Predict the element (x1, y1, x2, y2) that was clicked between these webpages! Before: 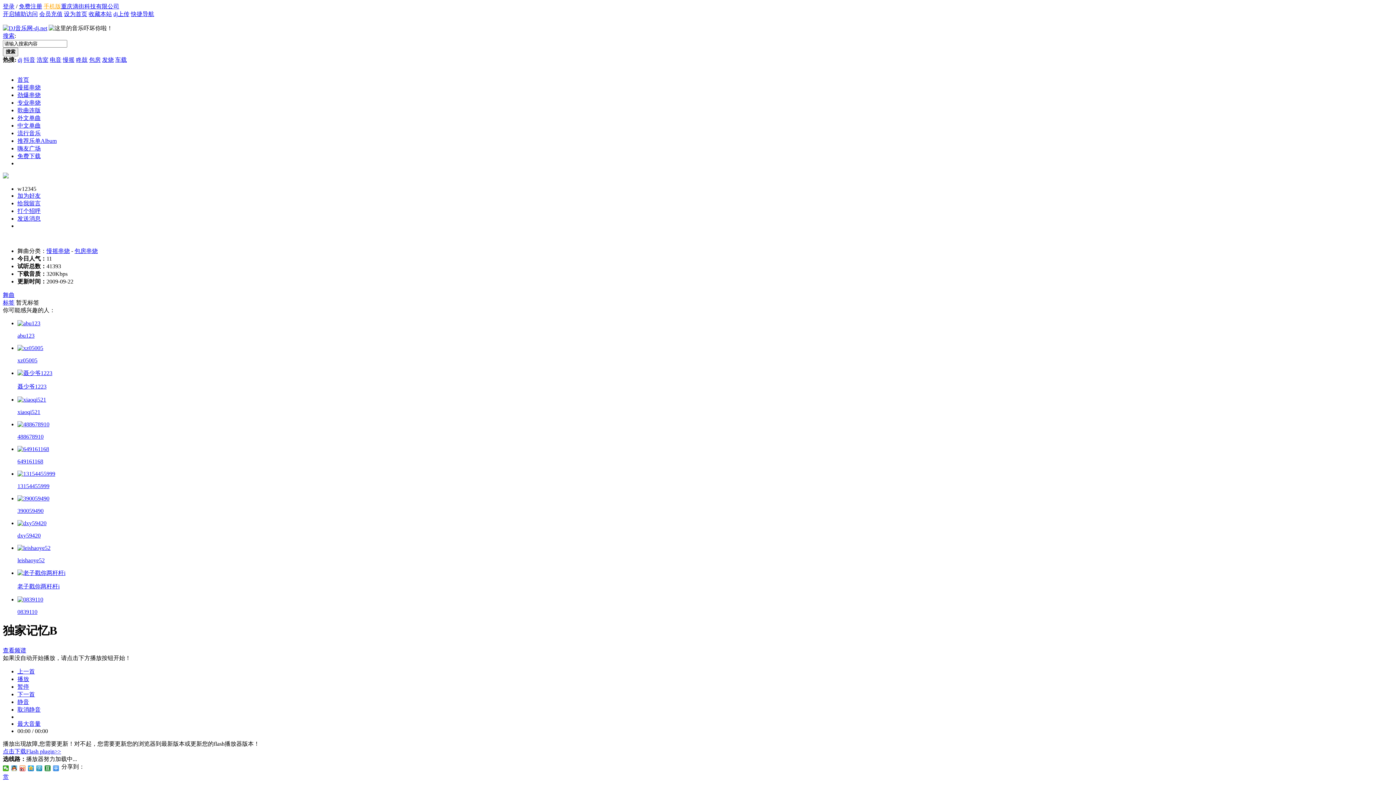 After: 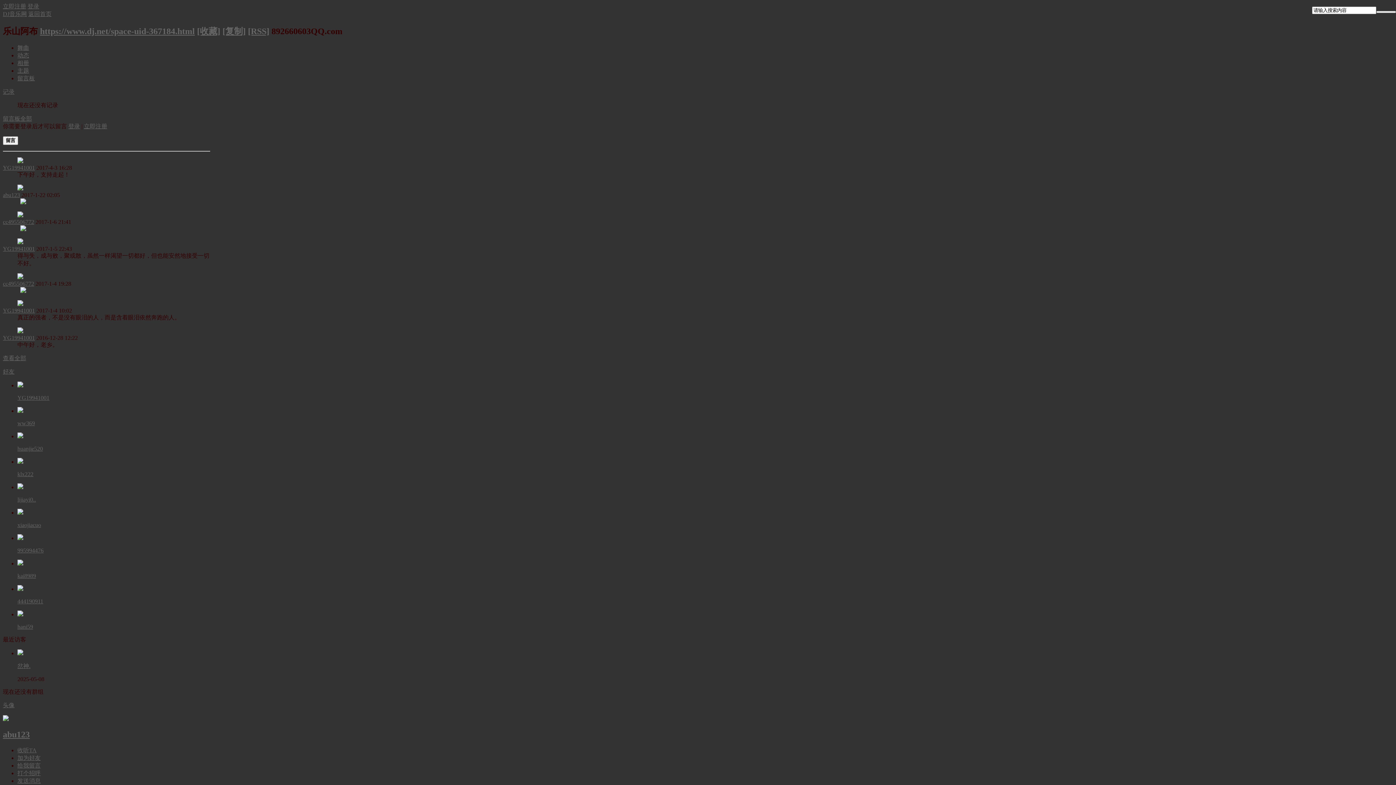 Action: bbox: (17, 332, 34, 338) label: abu123